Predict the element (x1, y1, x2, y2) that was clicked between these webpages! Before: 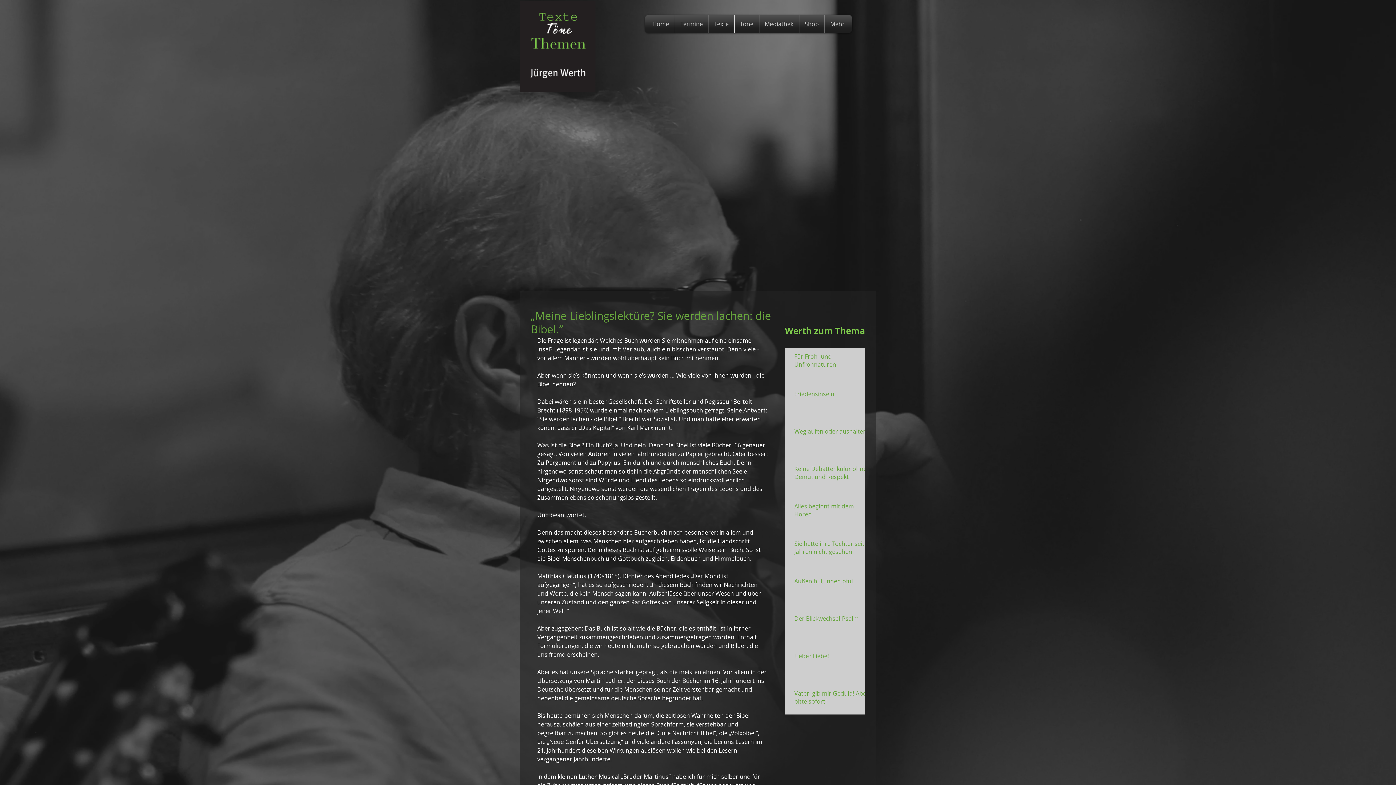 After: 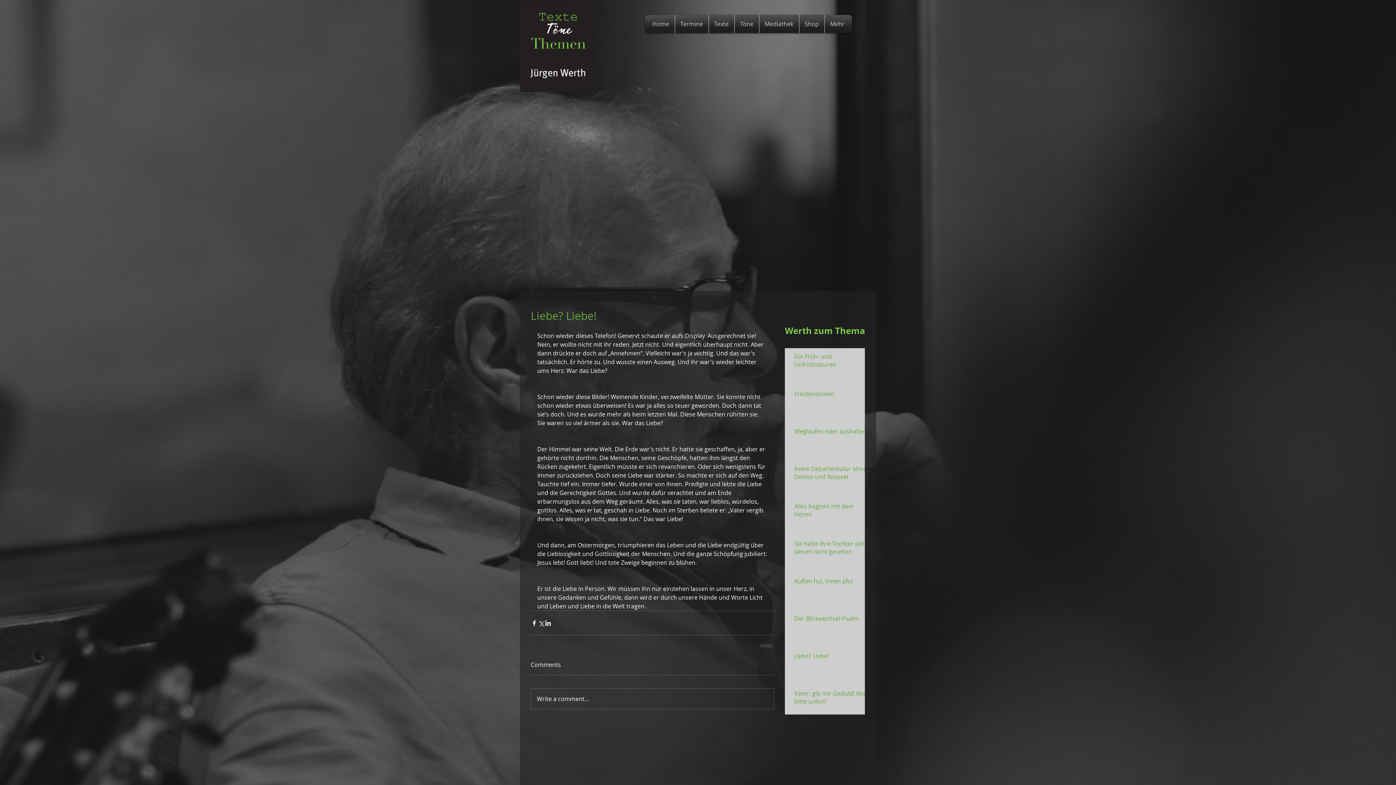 Action: label: Liebe? Liebe! bbox: (794, 652, 869, 663)